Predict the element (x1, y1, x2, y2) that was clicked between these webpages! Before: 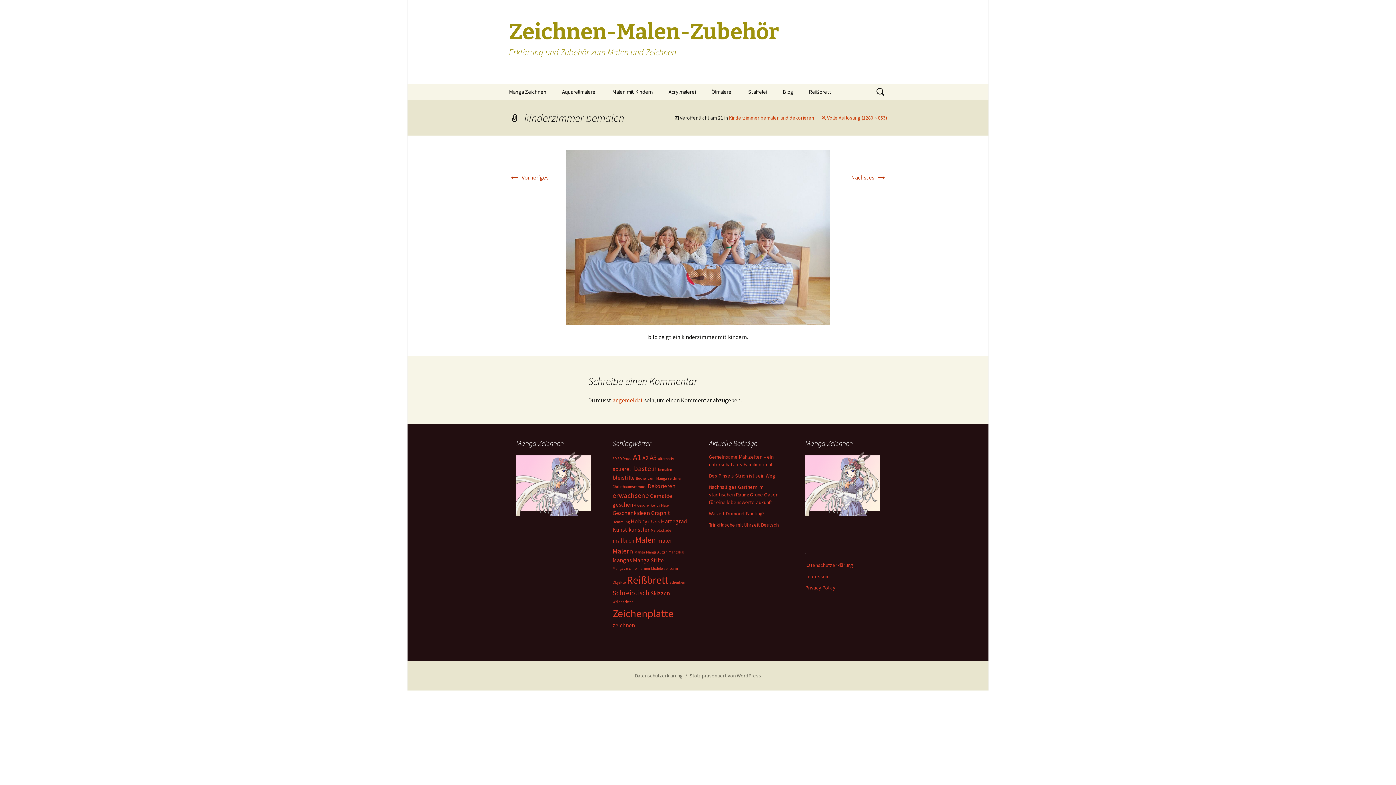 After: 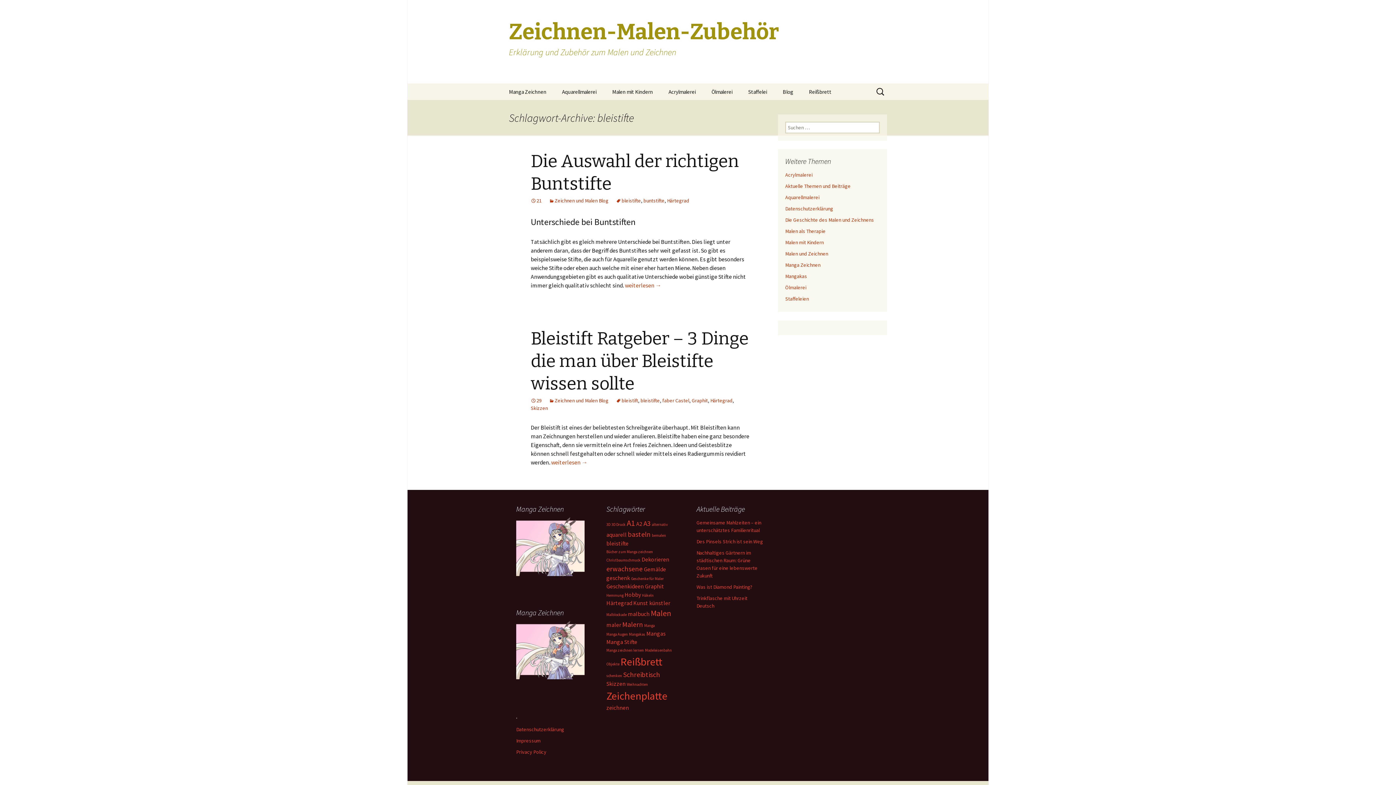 Action: label: bleistifte (2 Einträge) bbox: (612, 474, 634, 481)